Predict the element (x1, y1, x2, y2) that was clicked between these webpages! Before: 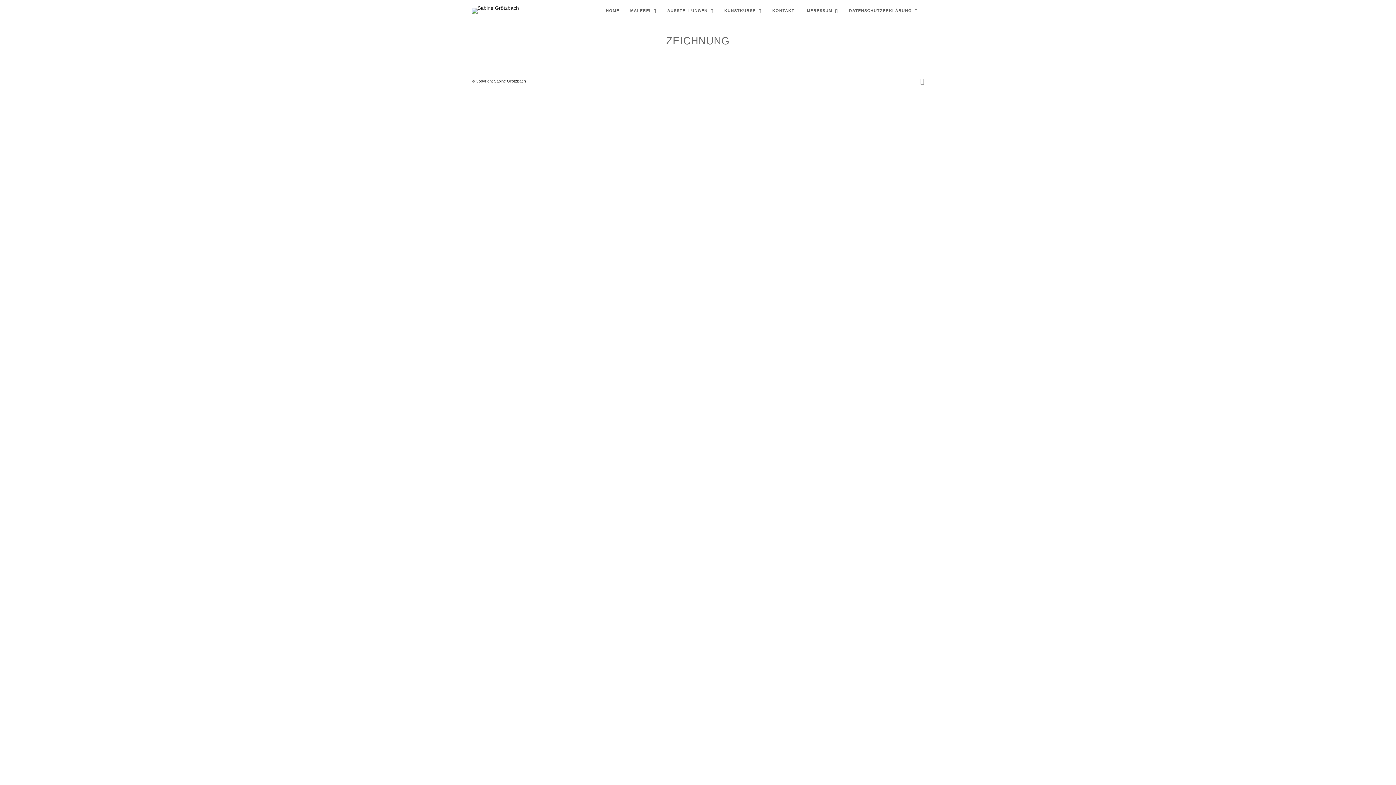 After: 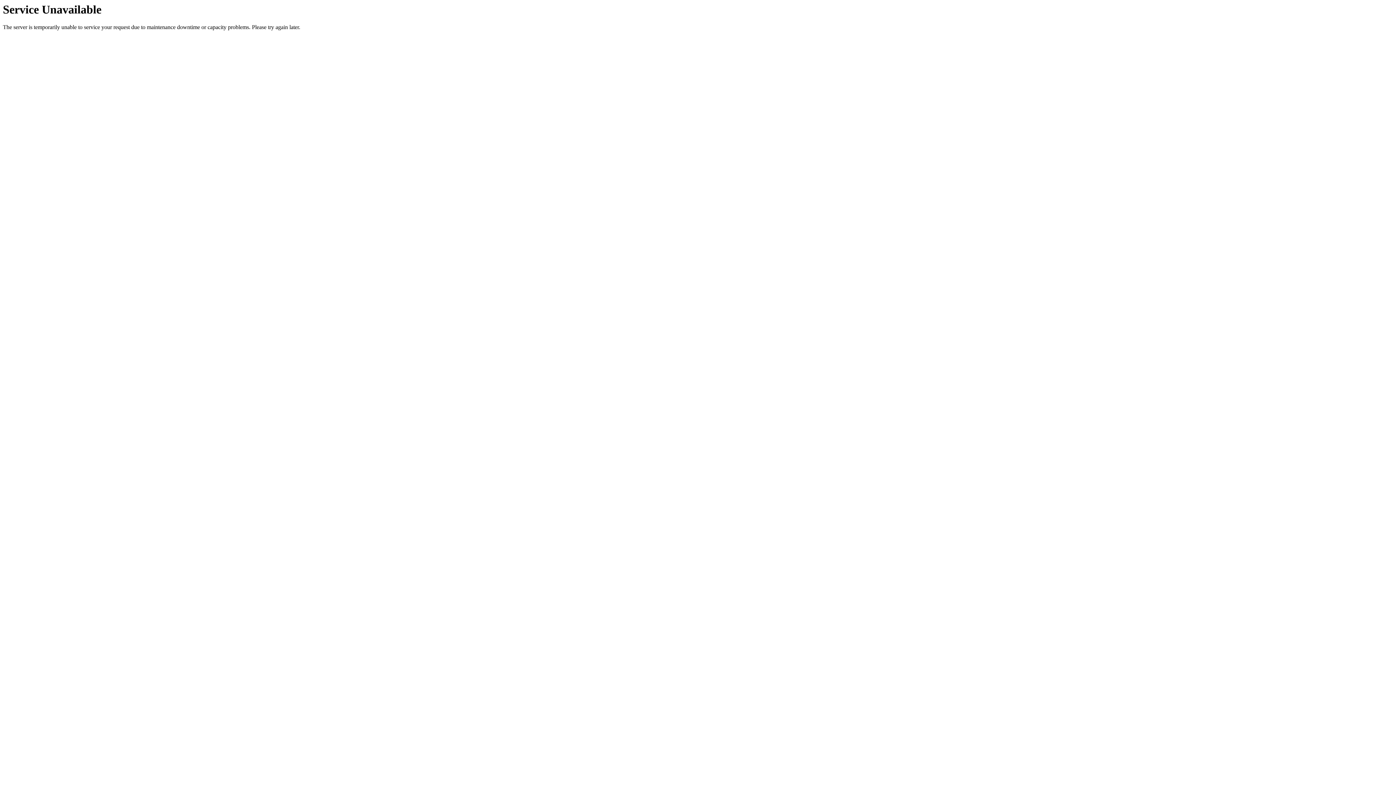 Action: bbox: (471, 8, 519, 13)